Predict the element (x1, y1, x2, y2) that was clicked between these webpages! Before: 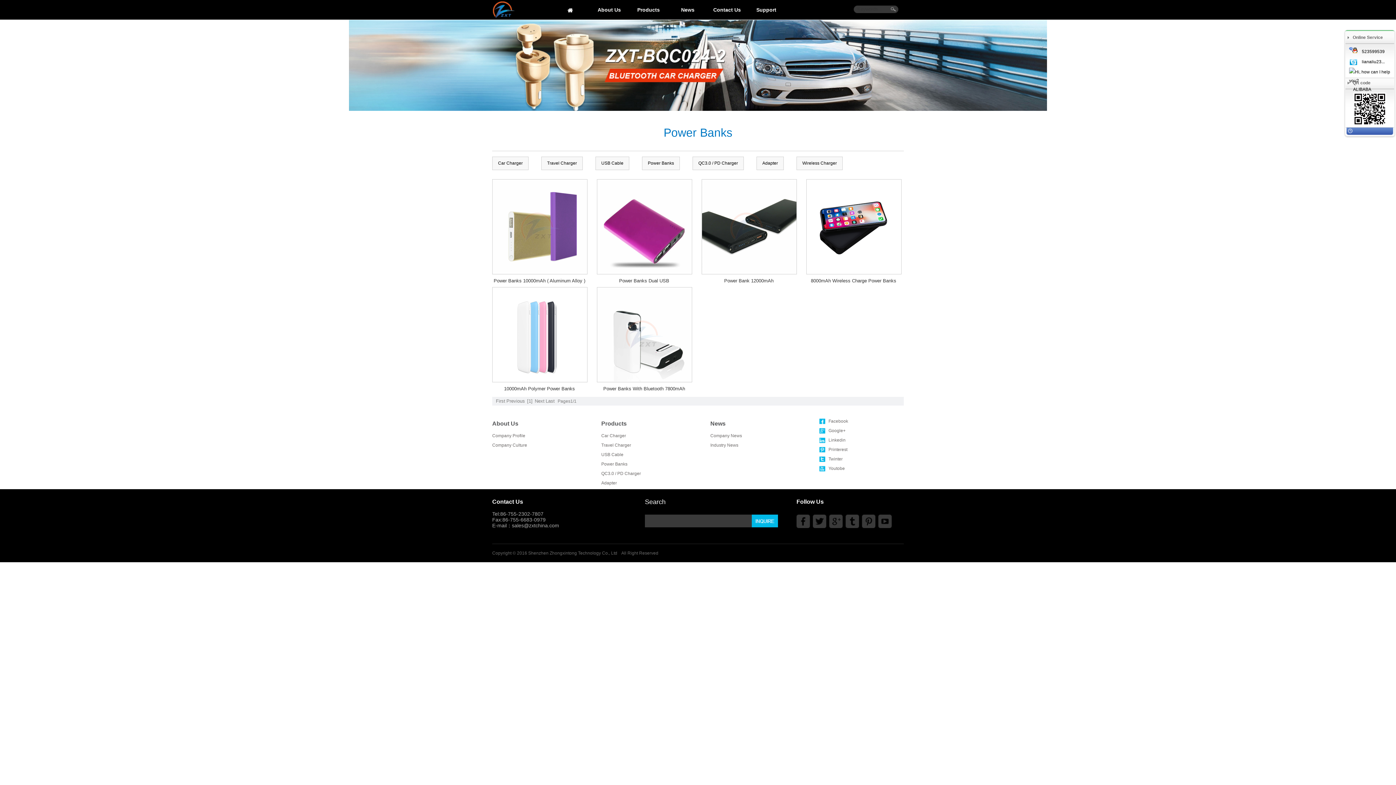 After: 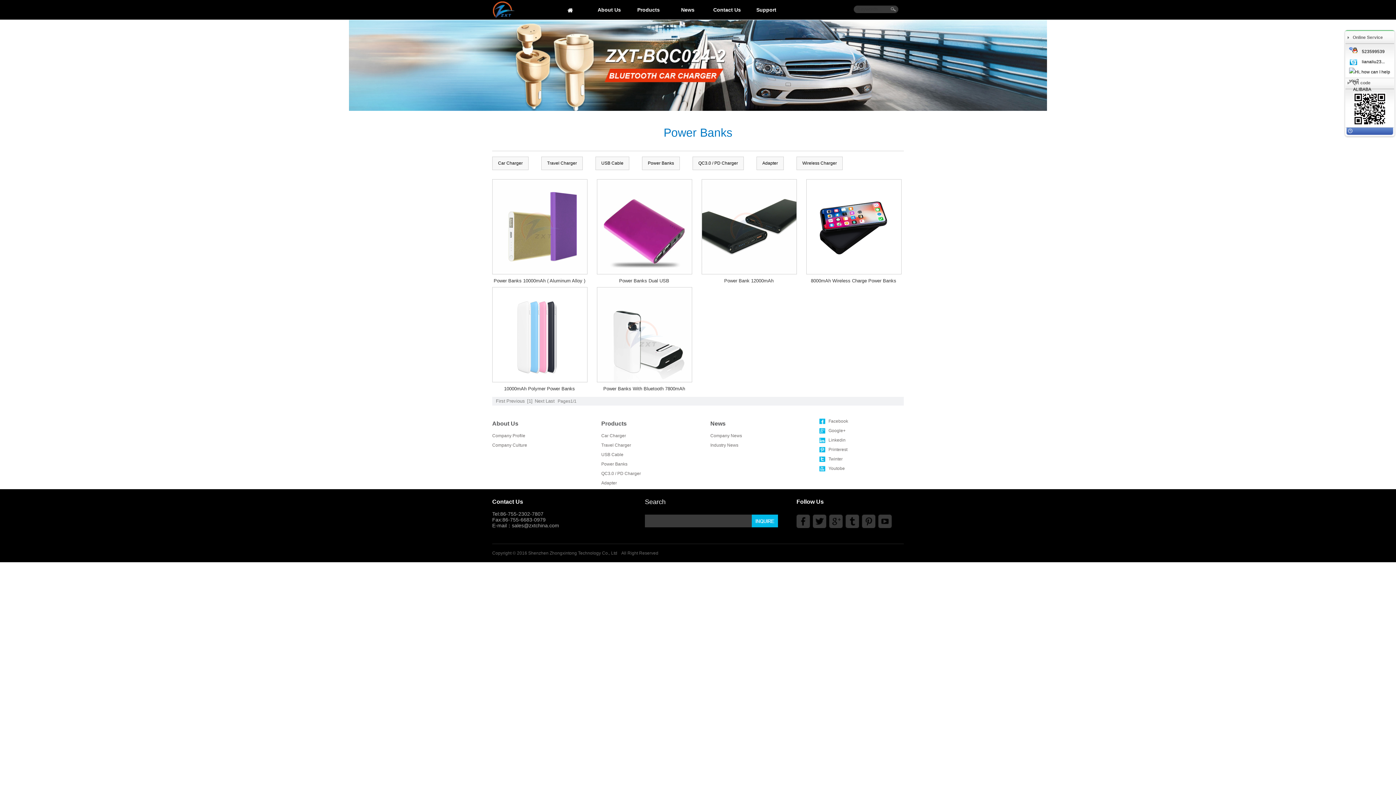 Action: bbox: (527, 398, 532, 404) label: [1]